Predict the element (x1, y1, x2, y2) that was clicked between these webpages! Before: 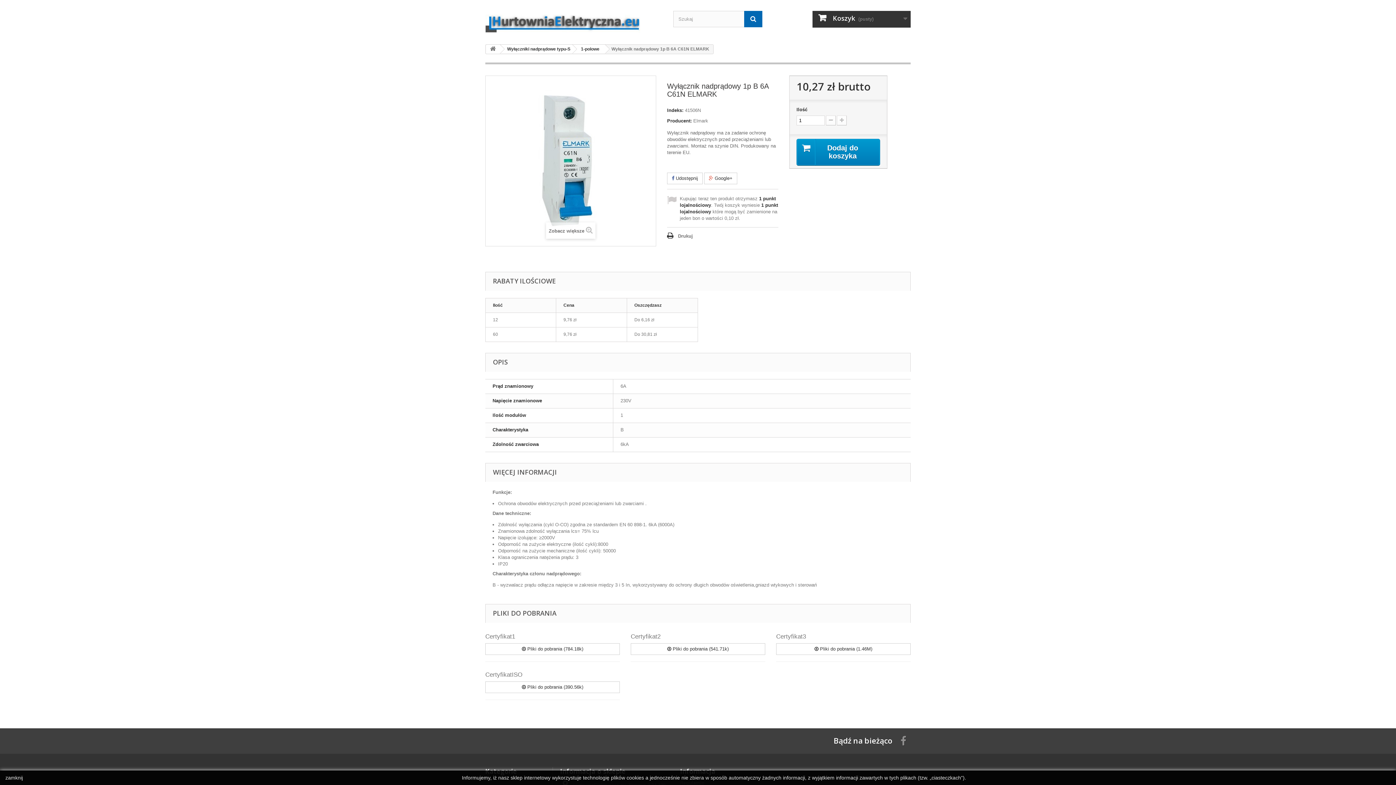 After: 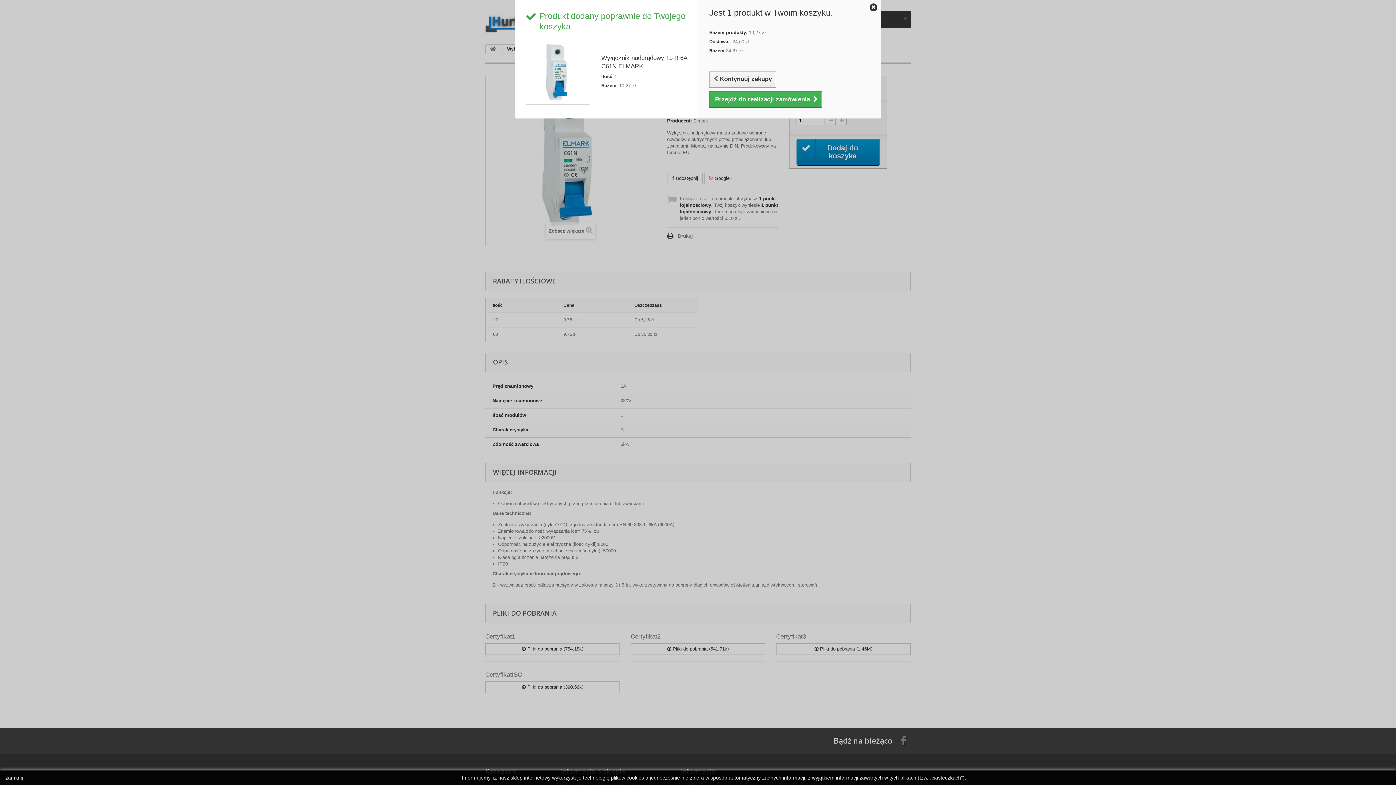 Action: bbox: (796, 139, 880, 165) label: Dodaj do koszyka